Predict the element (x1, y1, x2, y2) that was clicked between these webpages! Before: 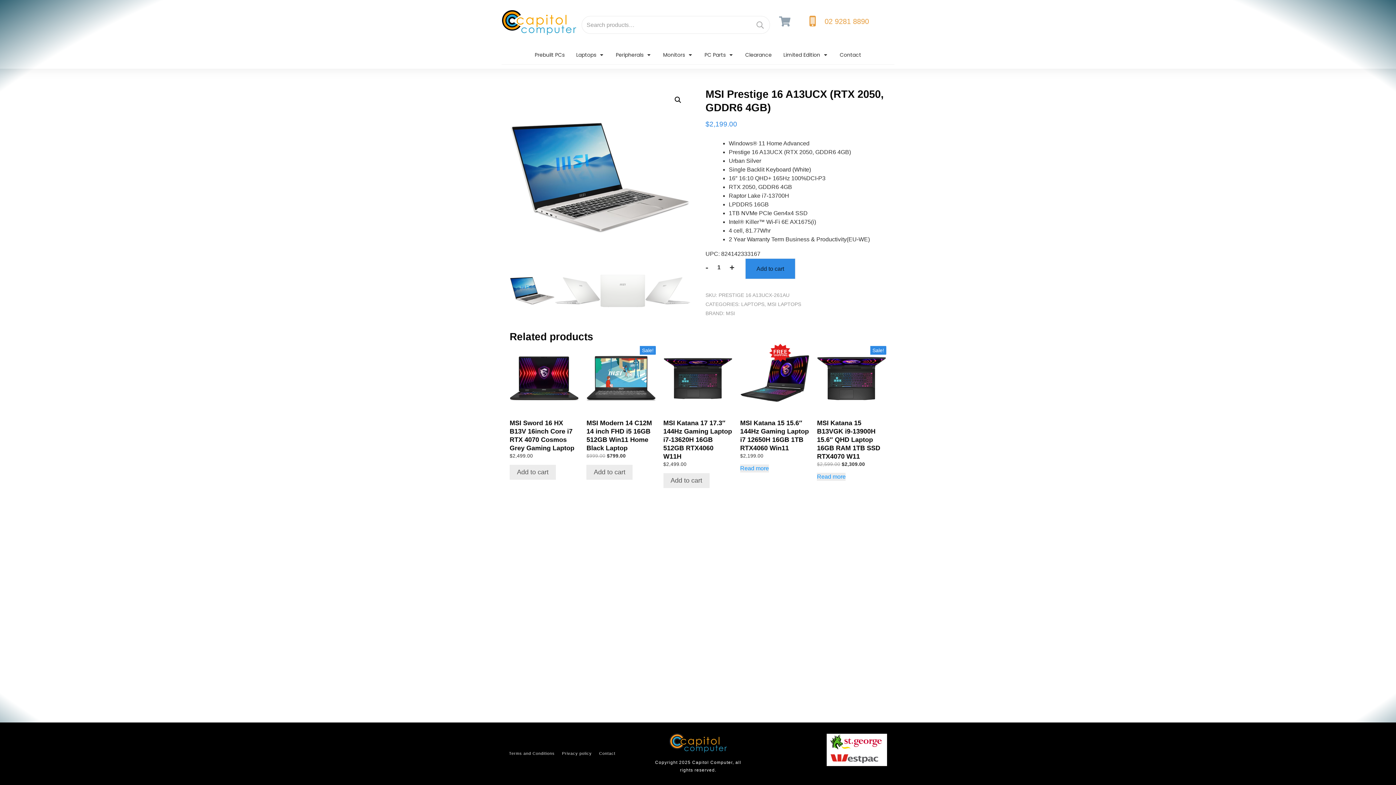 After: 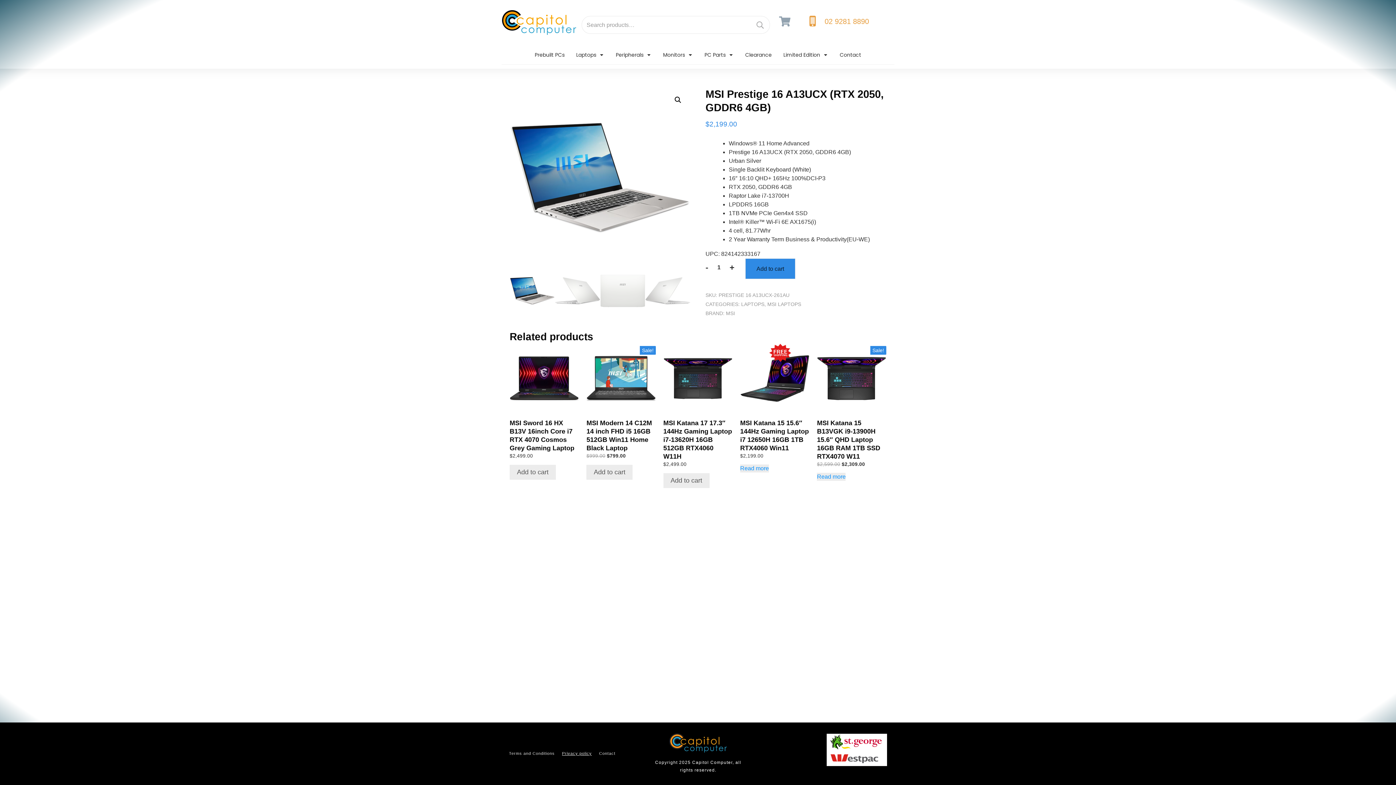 Action: label: Privacy policy bbox: (562, 751, 592, 756)